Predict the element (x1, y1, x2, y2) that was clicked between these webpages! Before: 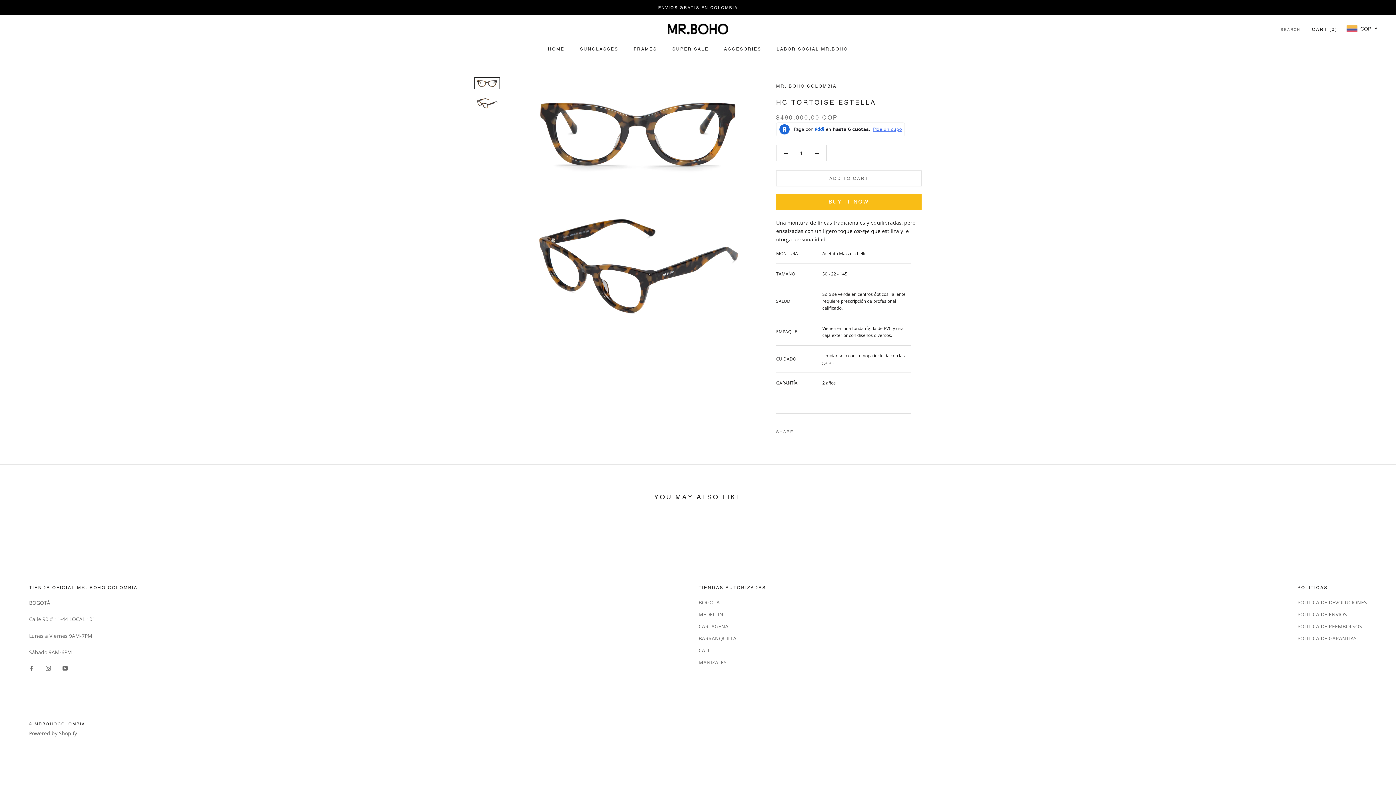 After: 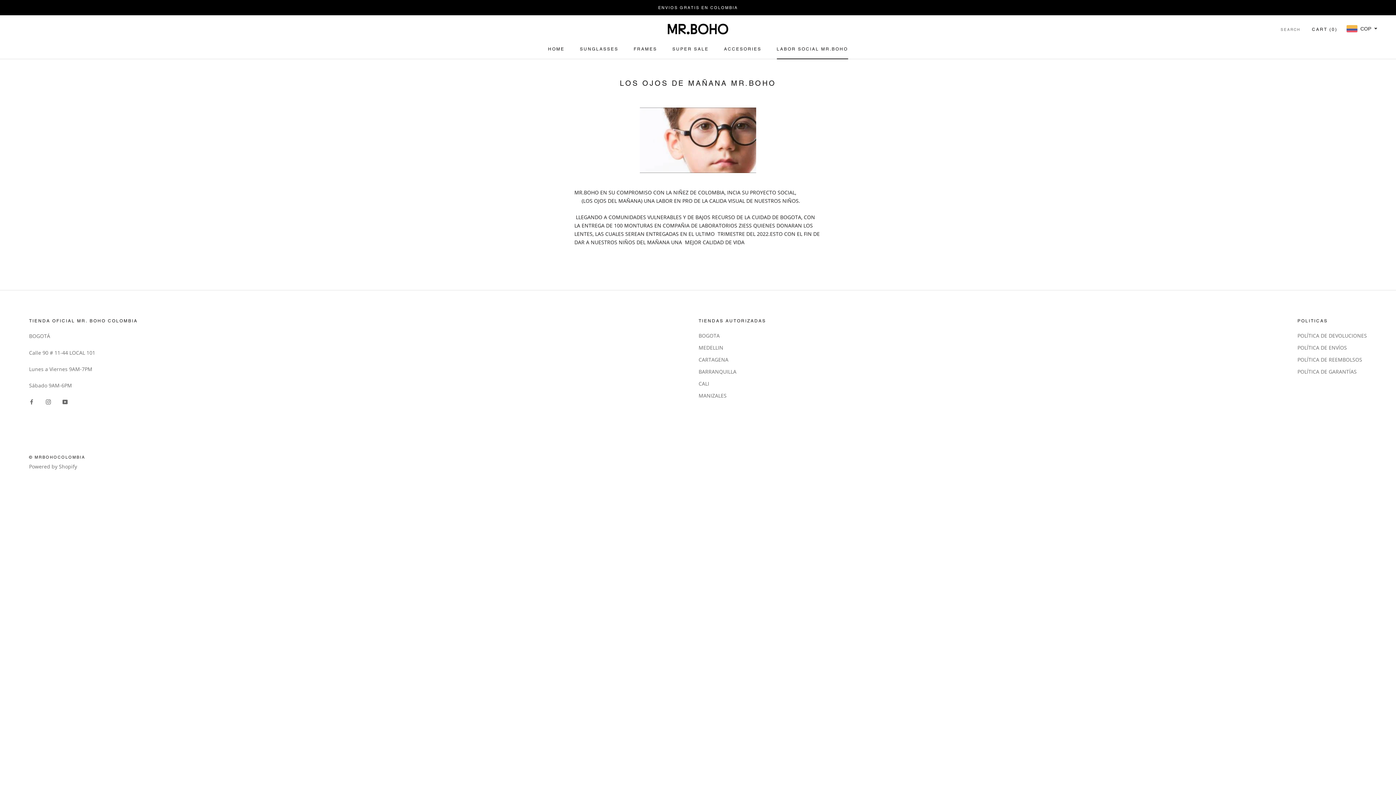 Action: label: LABOR SOCIAL MR.BOHO
LABOR SOCIAL MR.BOHO bbox: (776, 46, 848, 51)